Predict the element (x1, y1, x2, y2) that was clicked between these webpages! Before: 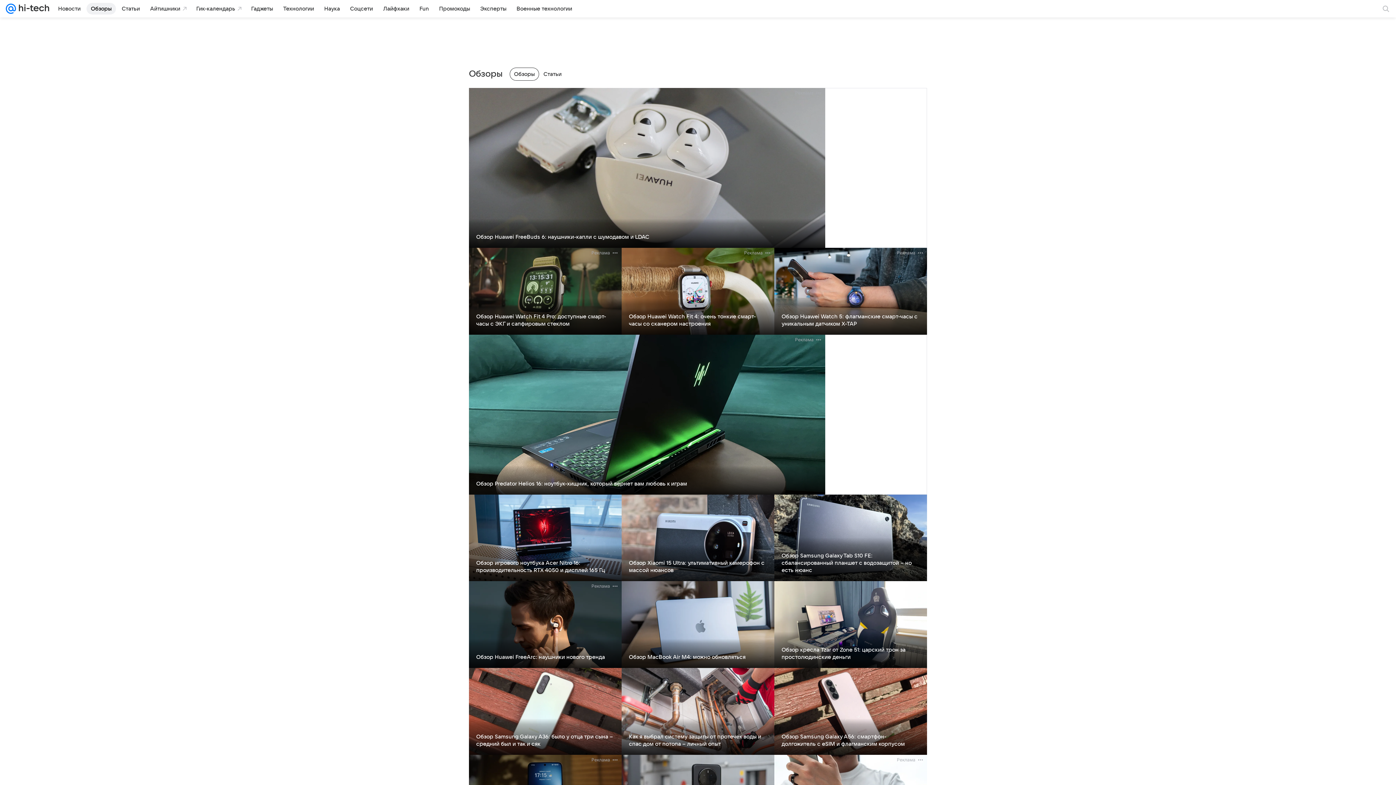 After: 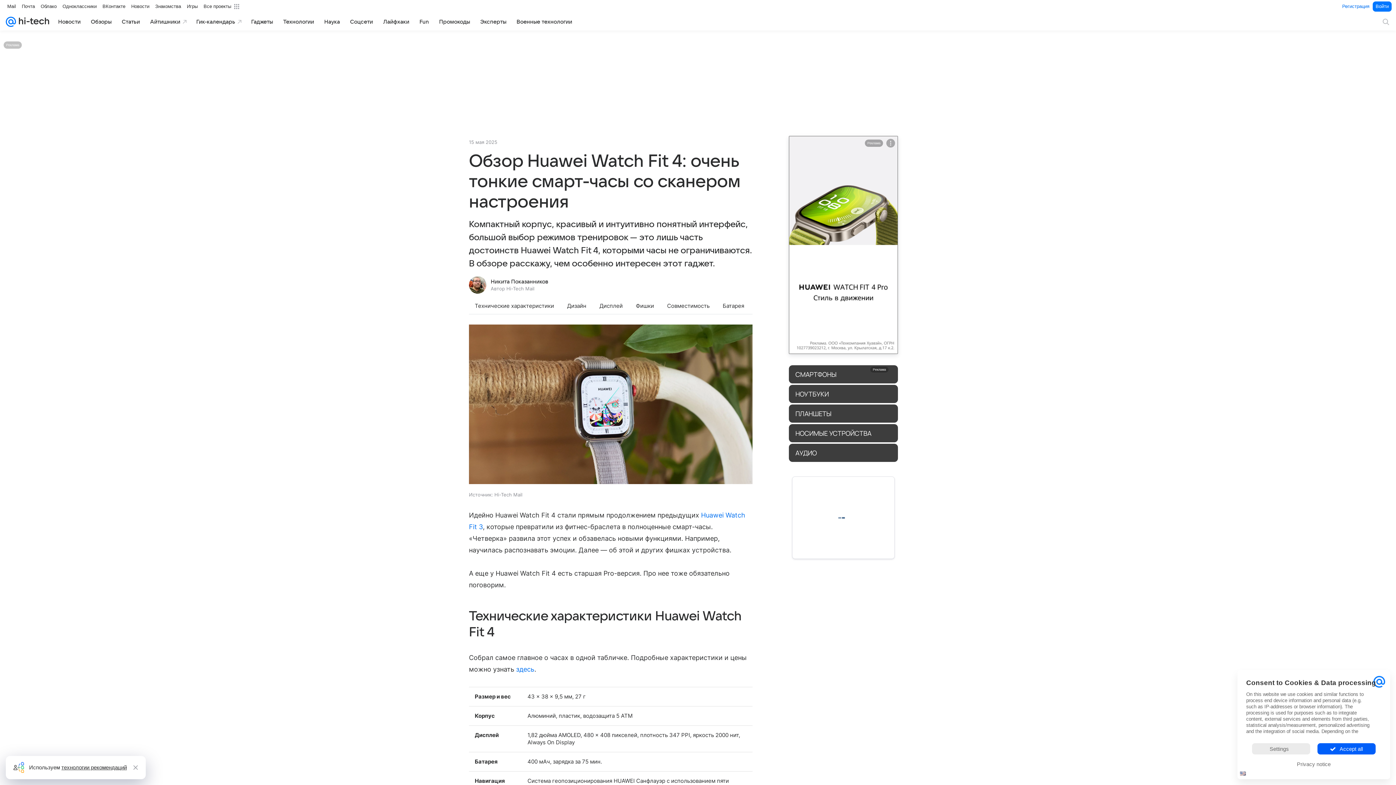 Action: bbox: (629, 313, 756, 326) label: Обзор Huawei Watch Fit 4: очень тонкие смарт-часы со сканером настроения